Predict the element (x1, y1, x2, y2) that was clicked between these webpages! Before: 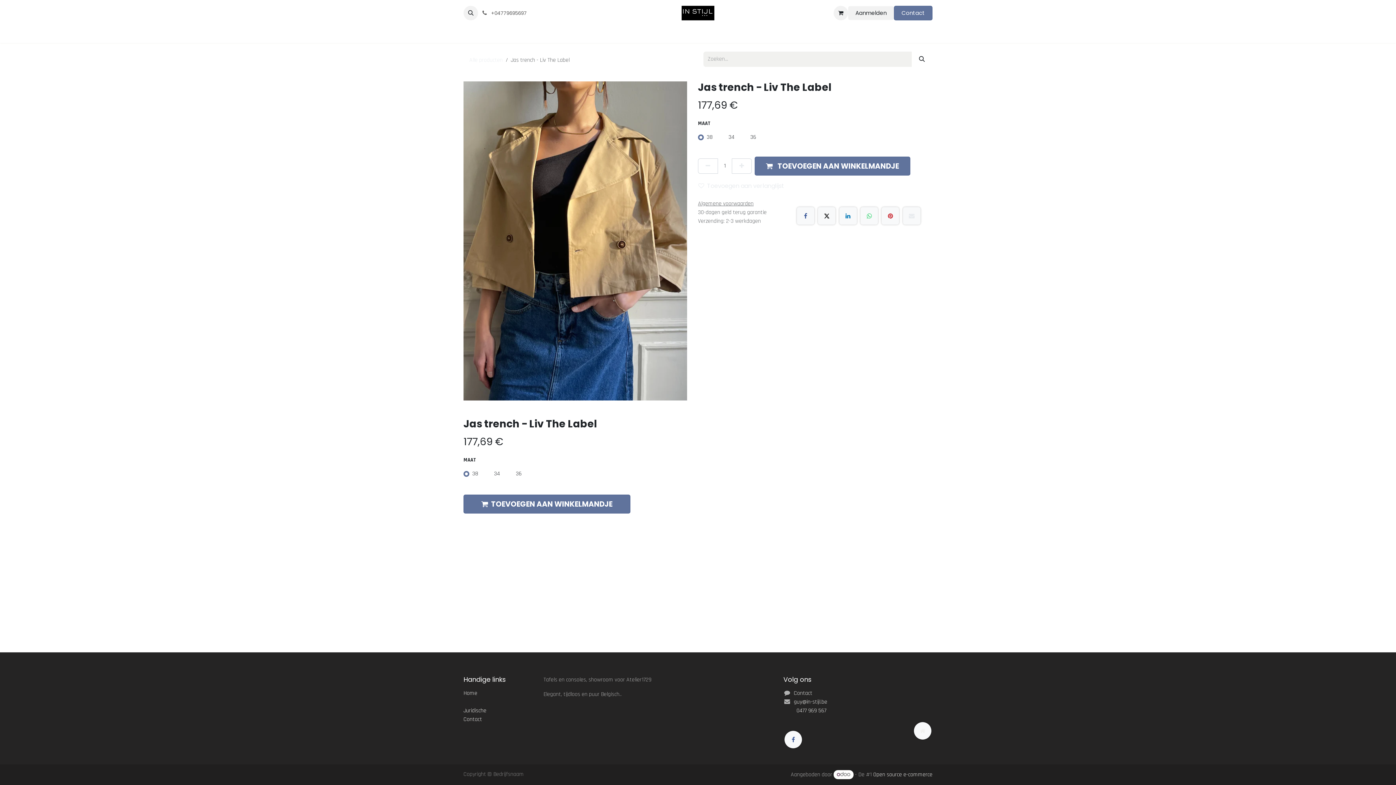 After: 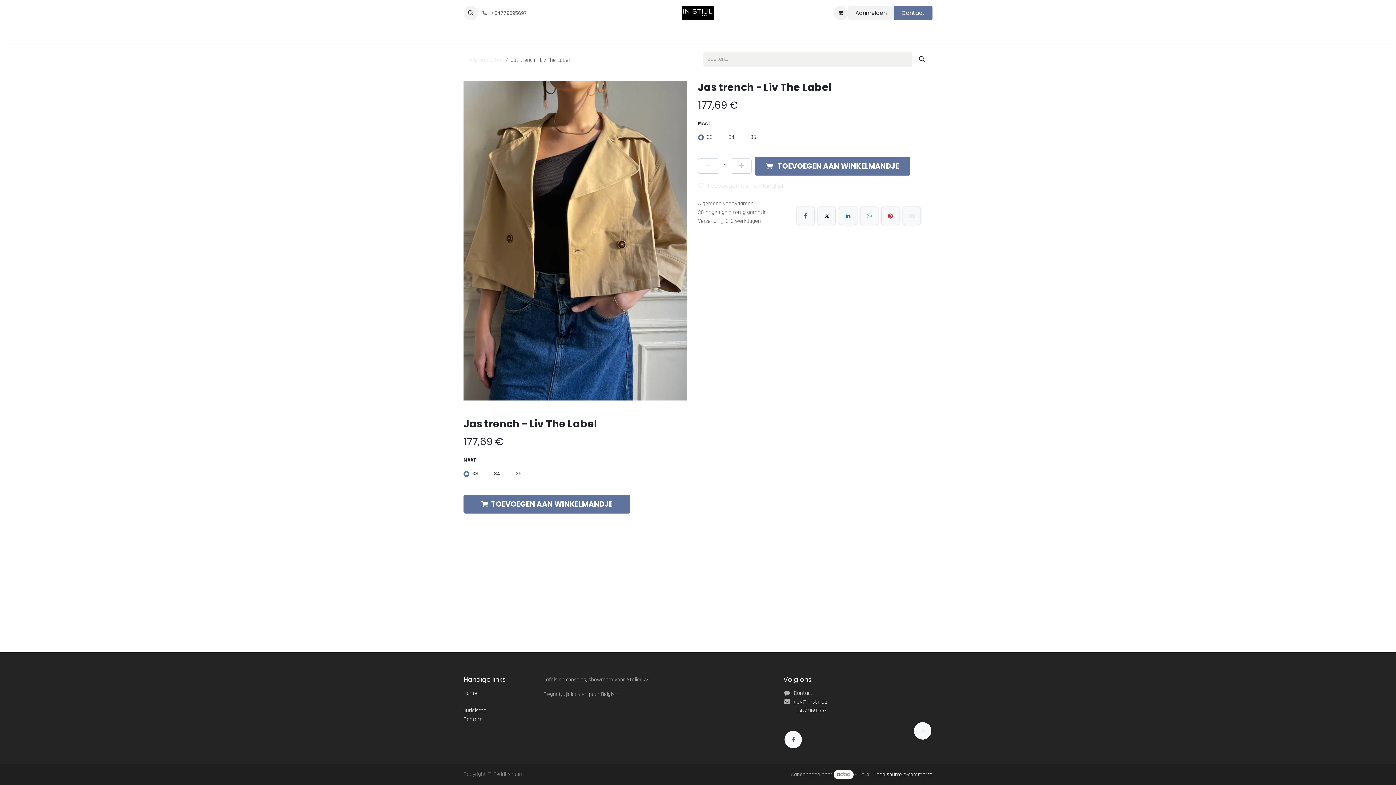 Action: label: Voeg één toe bbox: (732, 158, 752, 173)